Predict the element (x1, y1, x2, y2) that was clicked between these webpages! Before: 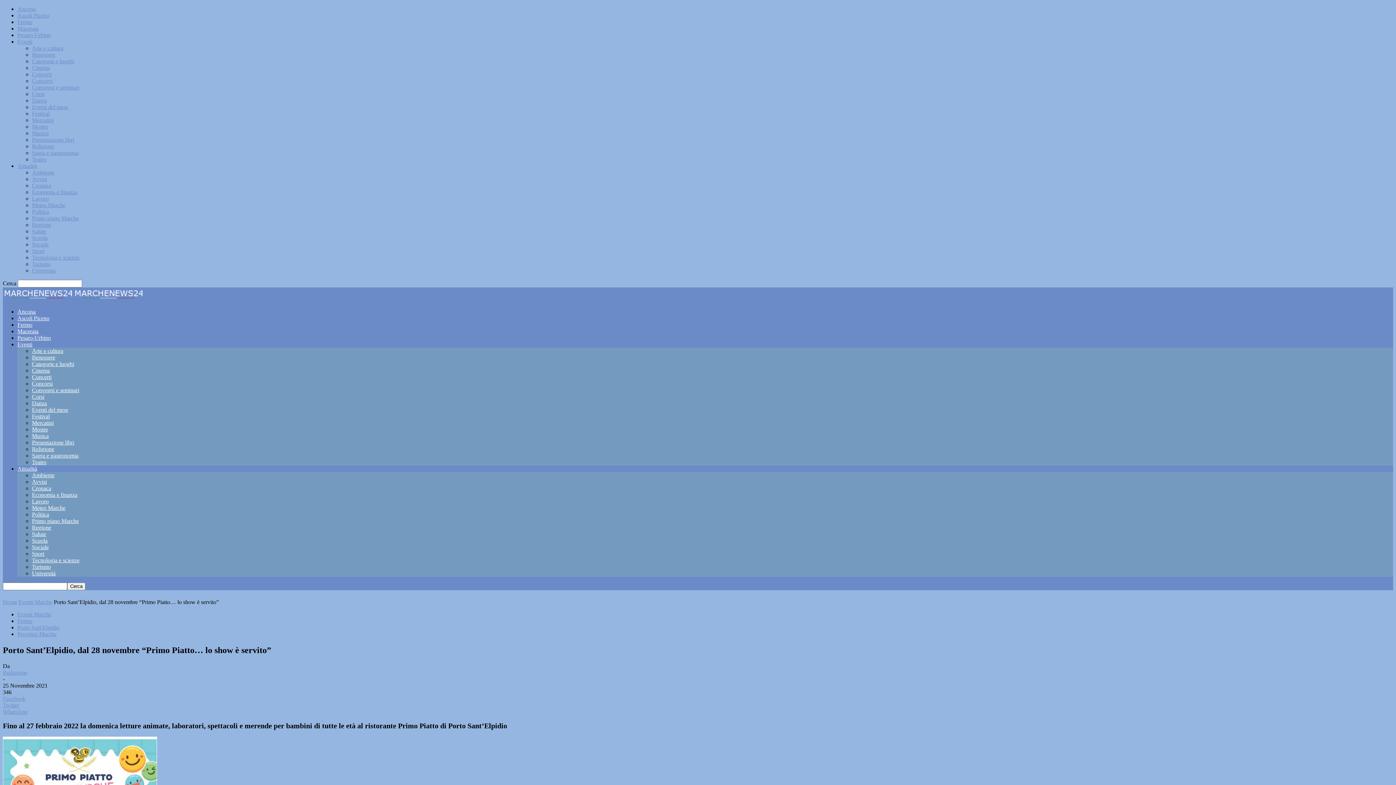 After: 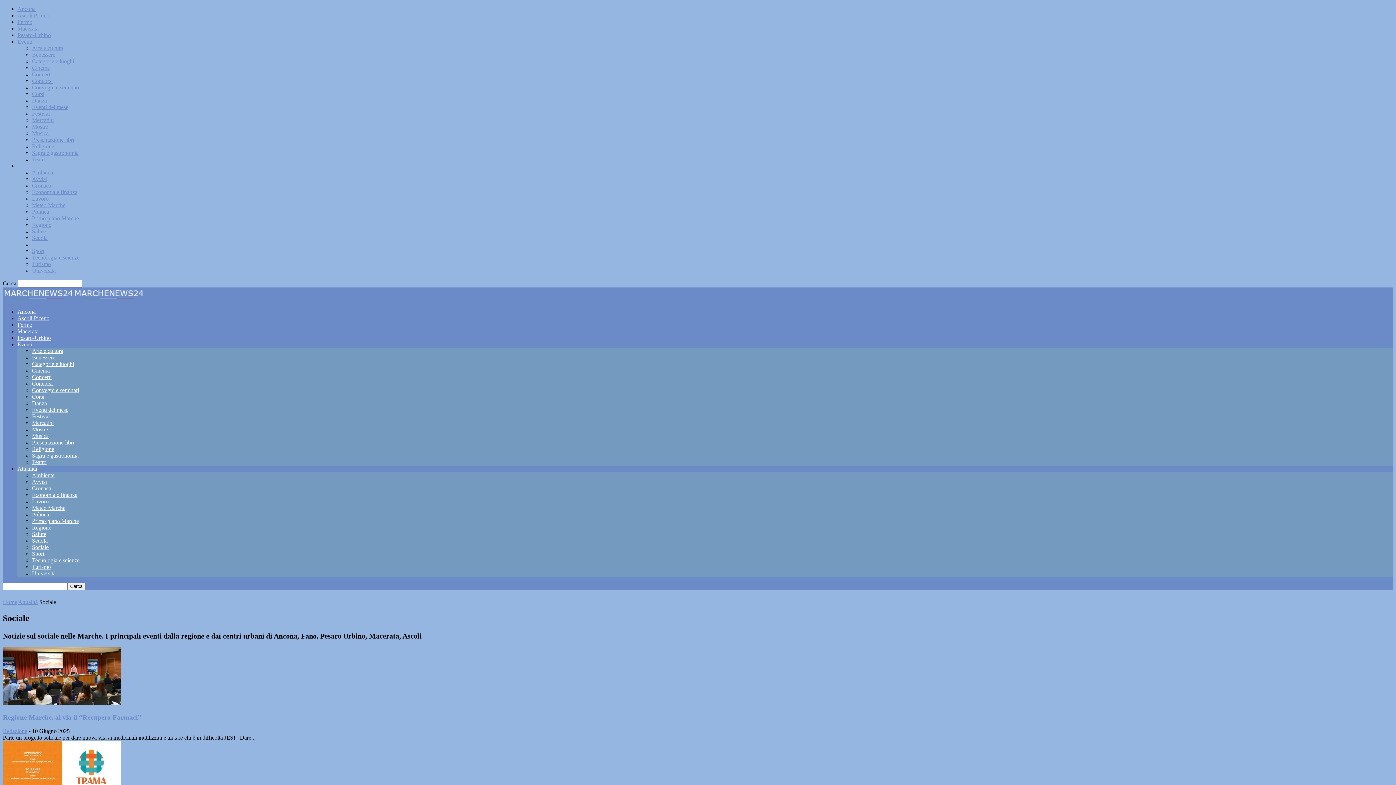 Action: bbox: (32, 544, 48, 550) label: Sociale